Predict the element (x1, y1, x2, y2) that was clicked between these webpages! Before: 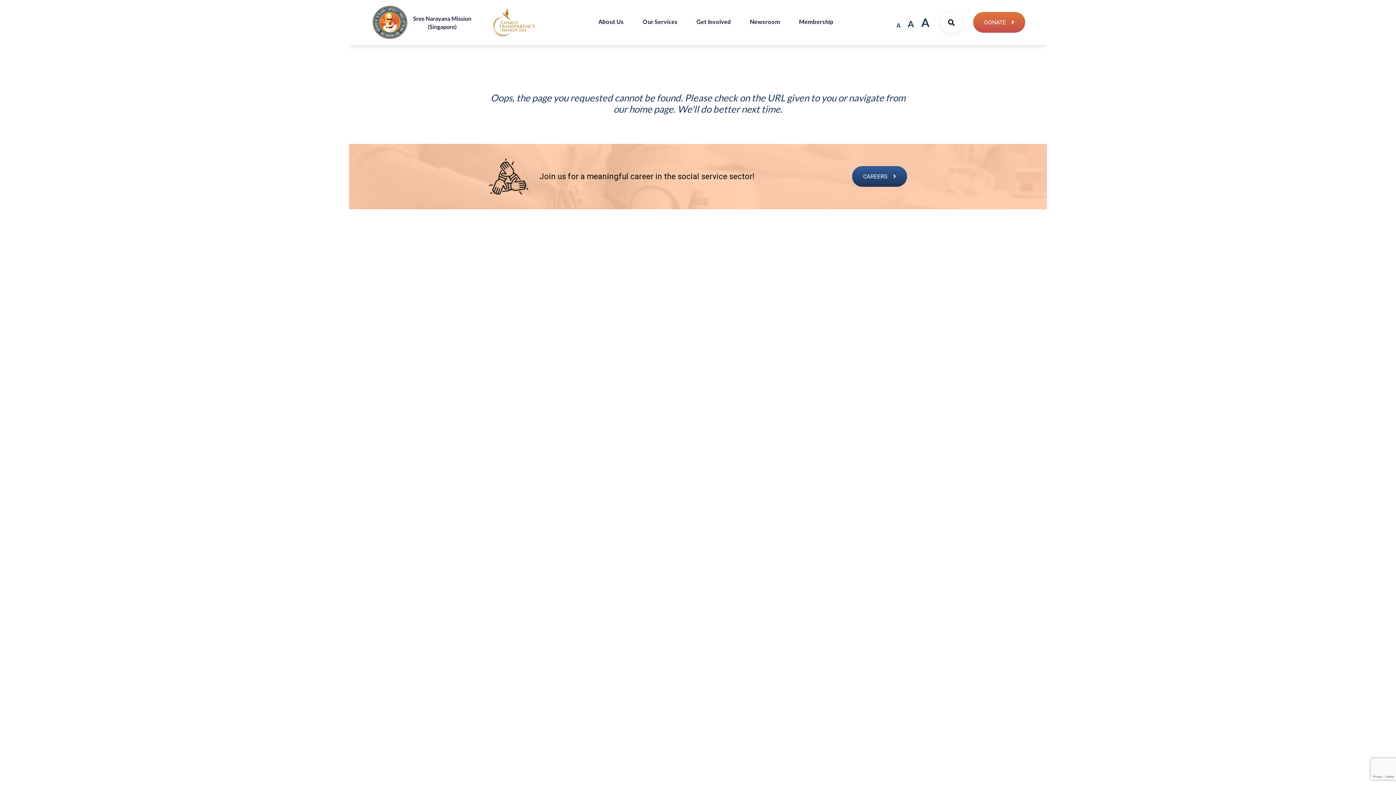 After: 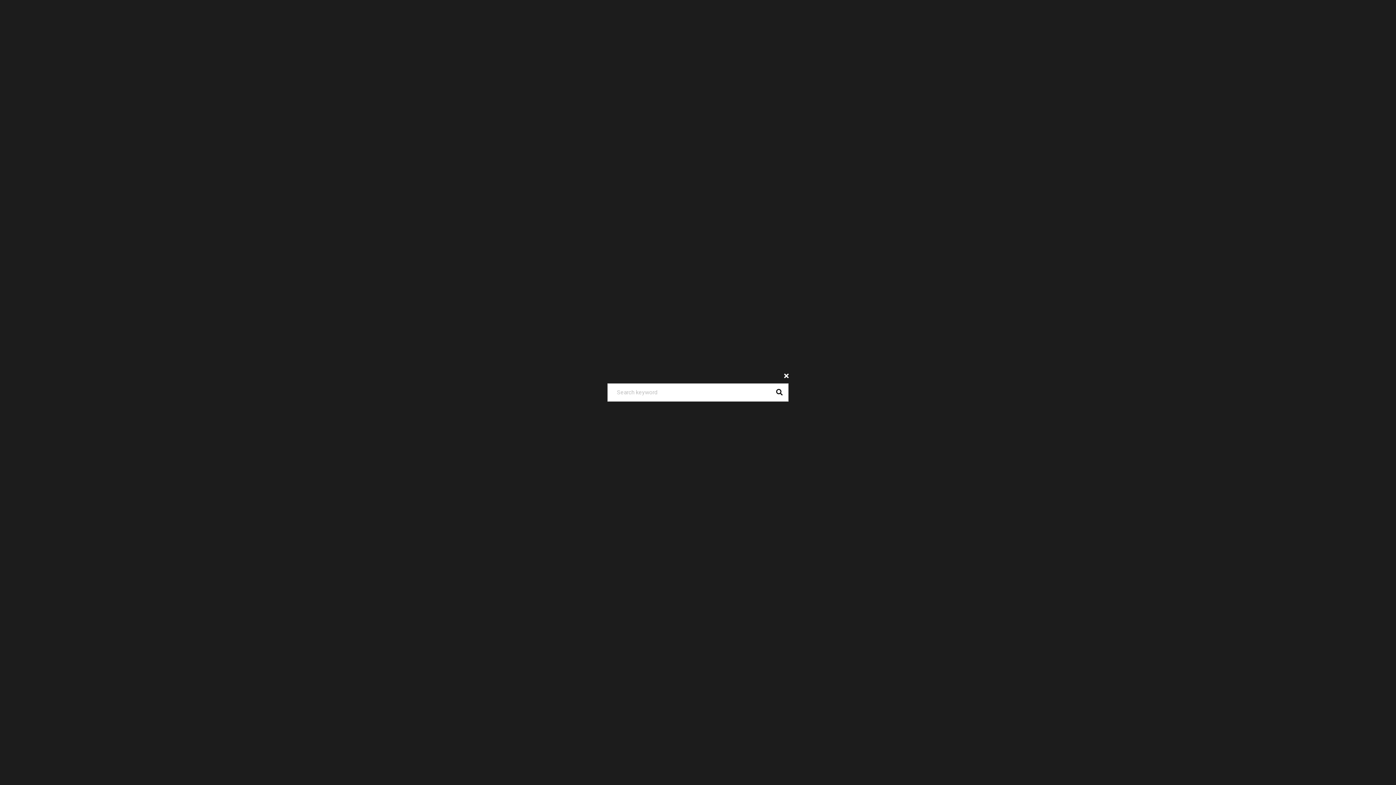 Action: bbox: (940, 11, 962, 33)